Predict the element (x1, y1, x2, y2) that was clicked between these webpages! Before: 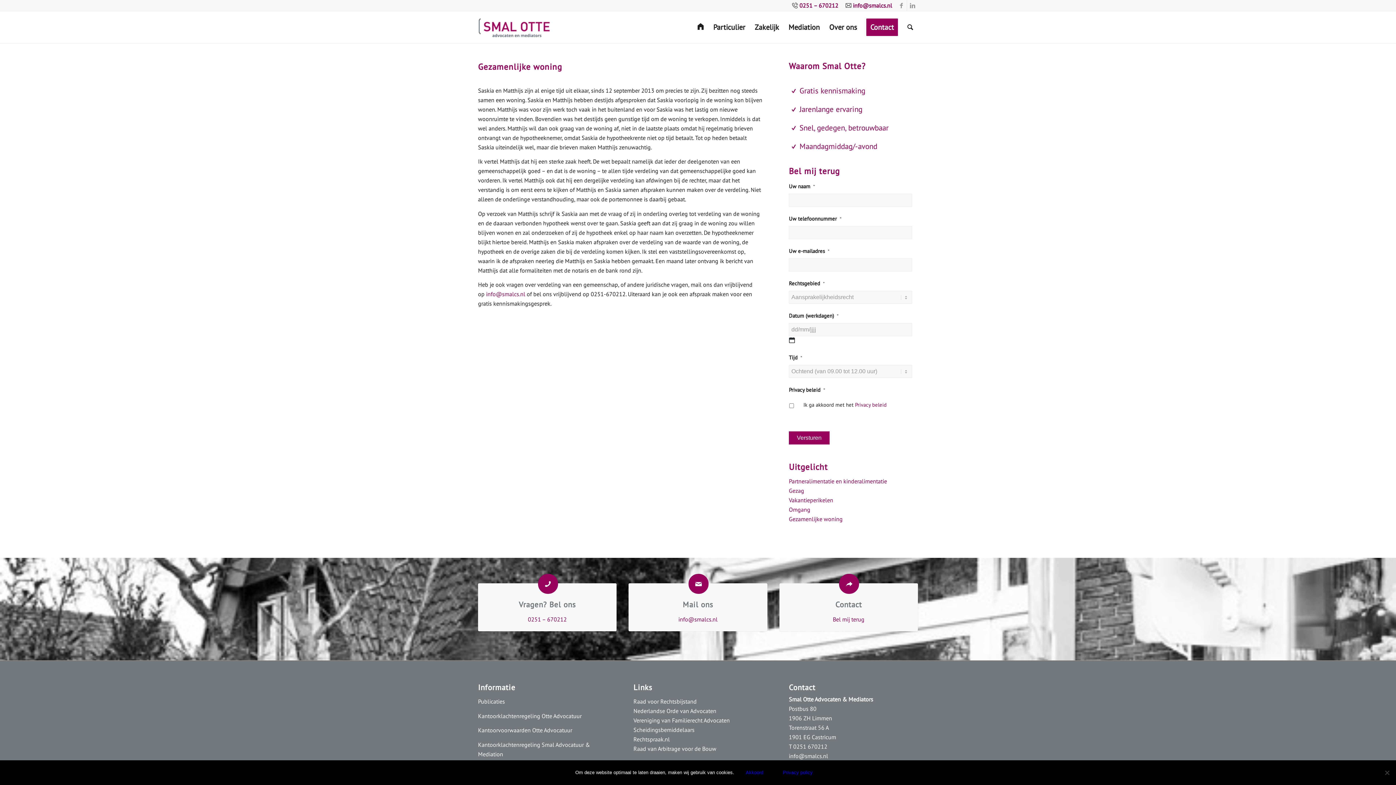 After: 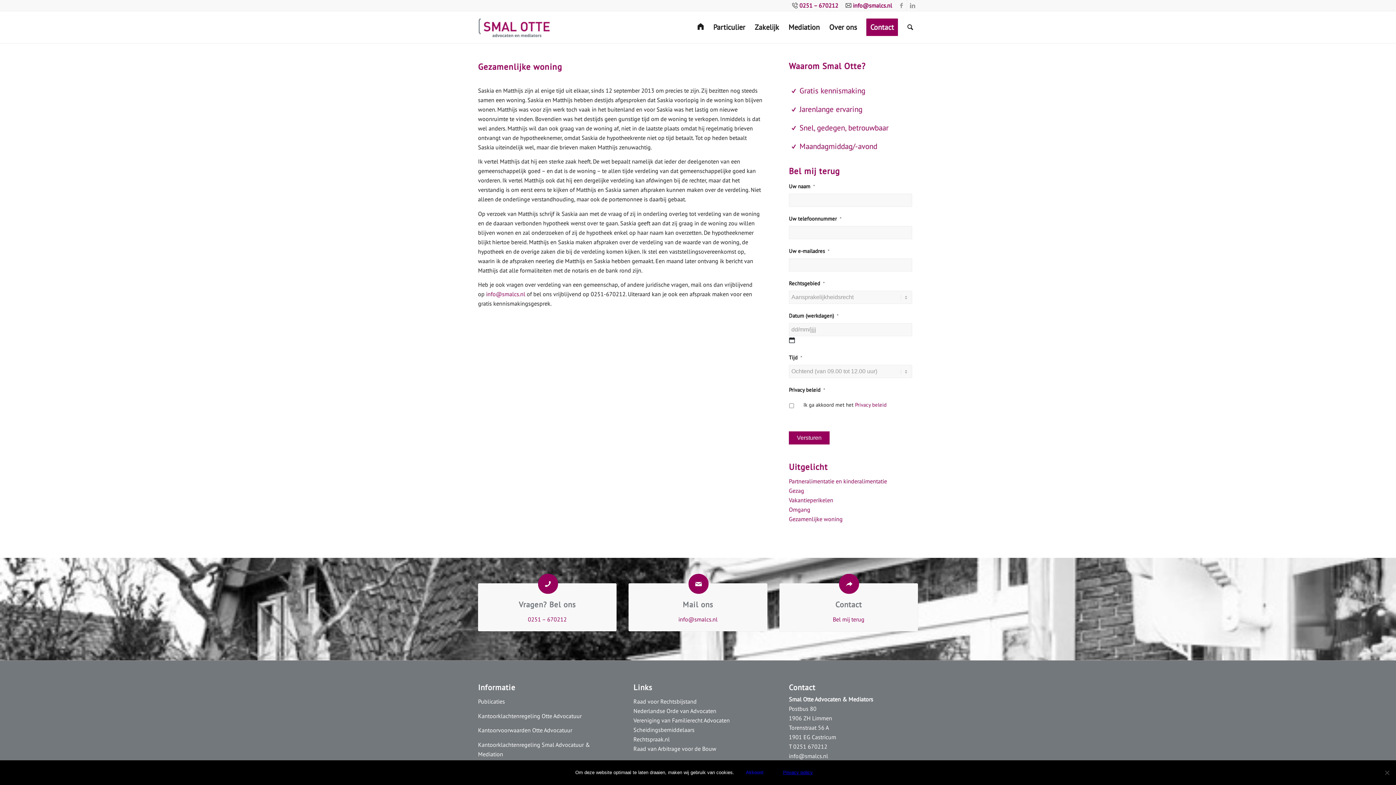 Action: bbox: (775, 766, 820, 780) label: Privacy policy